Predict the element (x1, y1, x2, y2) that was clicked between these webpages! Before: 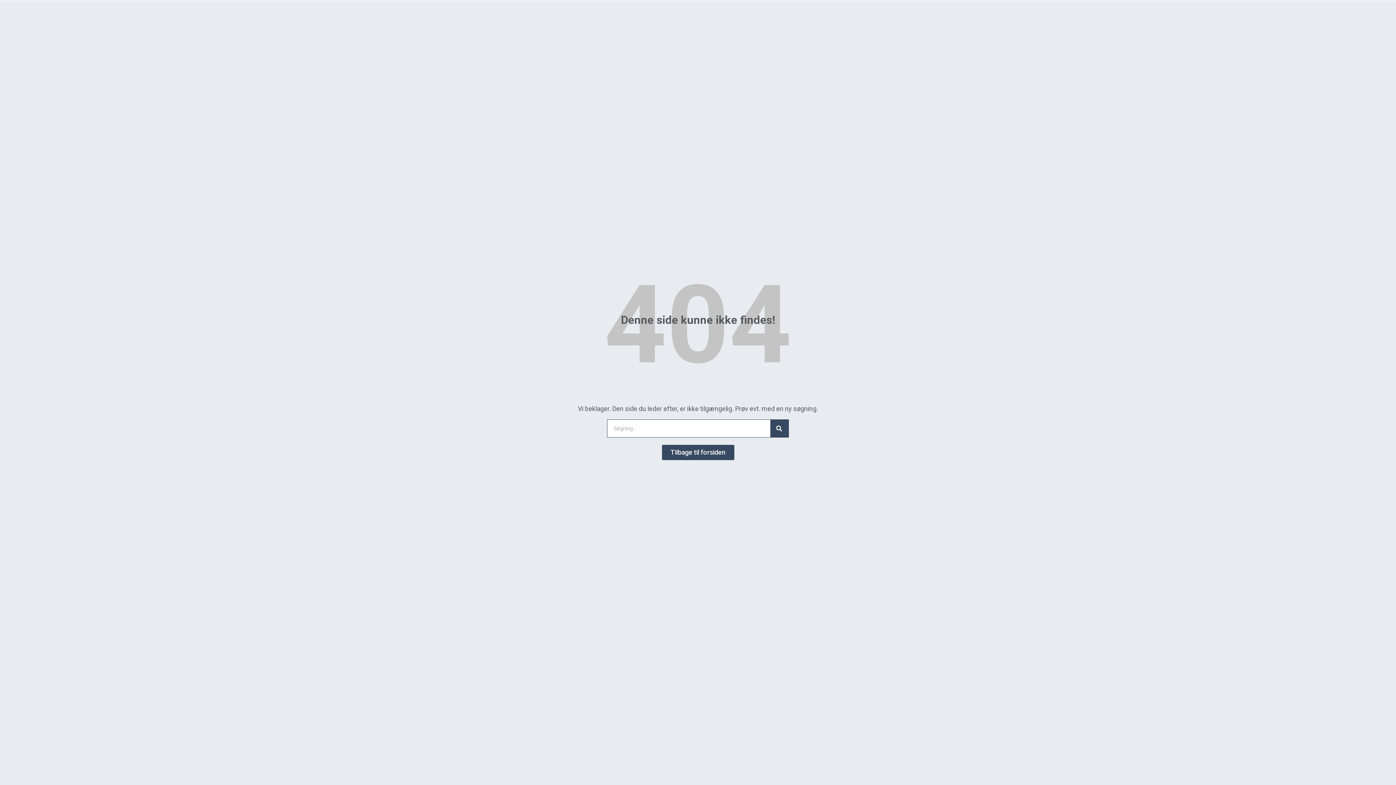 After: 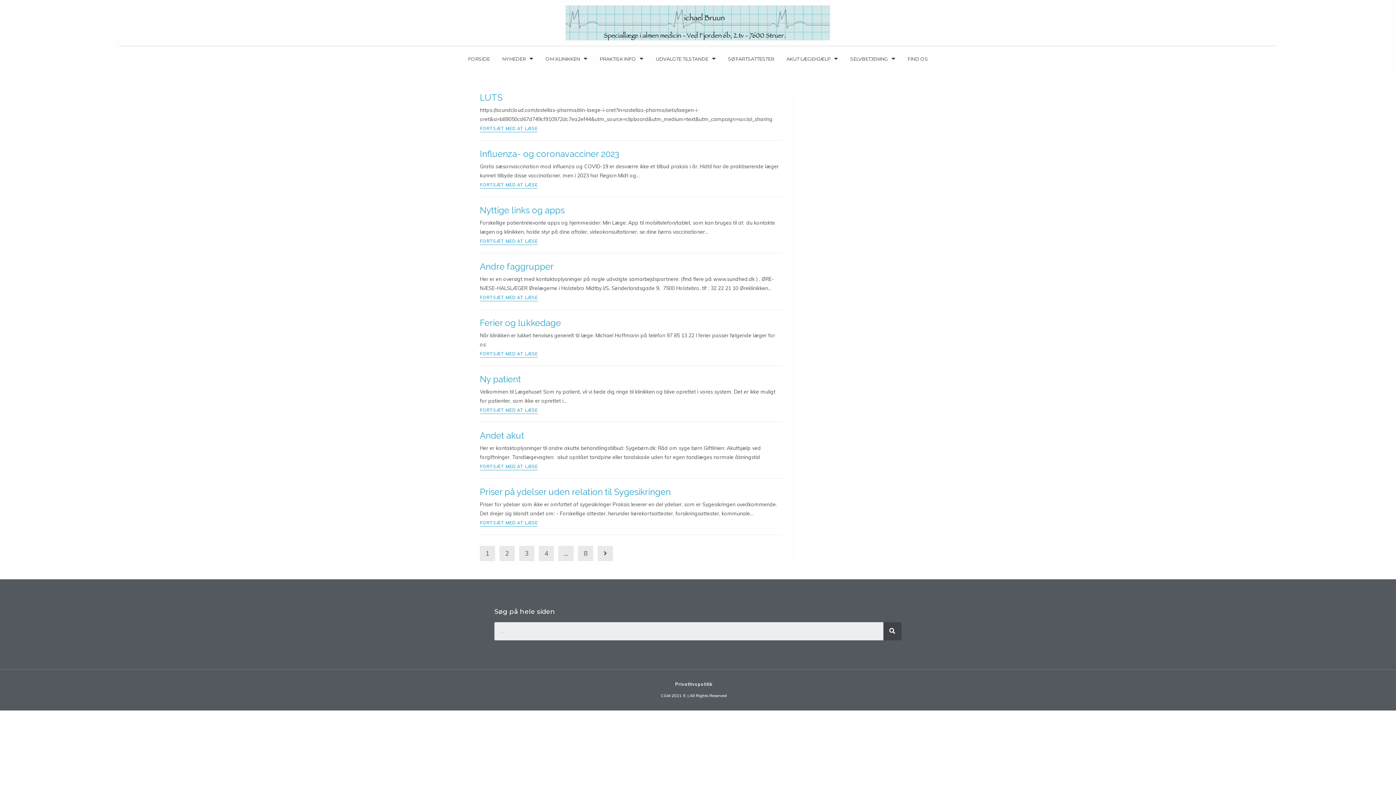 Action: label: Search bbox: (770, 420, 788, 437)